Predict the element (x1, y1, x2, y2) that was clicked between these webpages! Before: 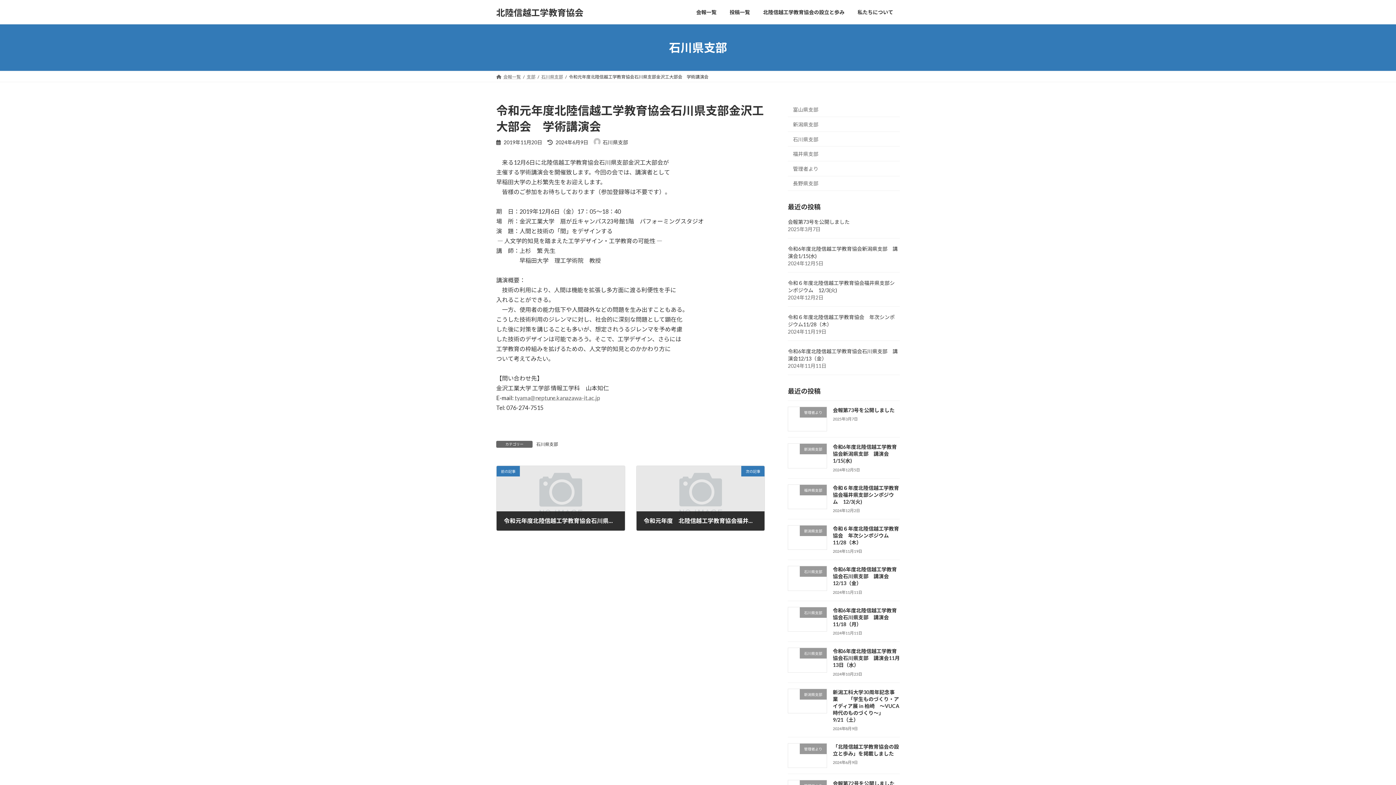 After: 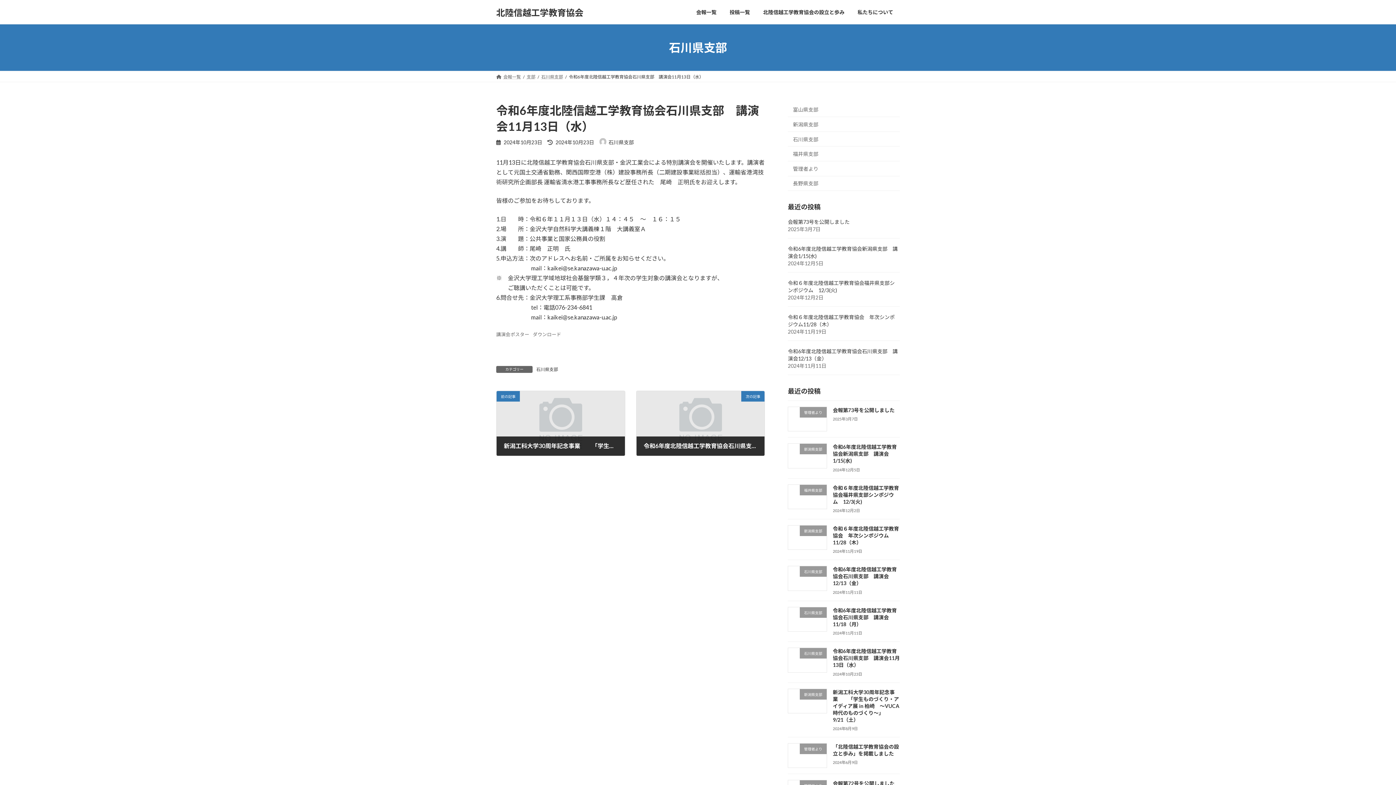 Action: bbox: (833, 648, 899, 668) label: 令和6年度北陸信越工学教育協会石川県支部　講演会11月13日（水）